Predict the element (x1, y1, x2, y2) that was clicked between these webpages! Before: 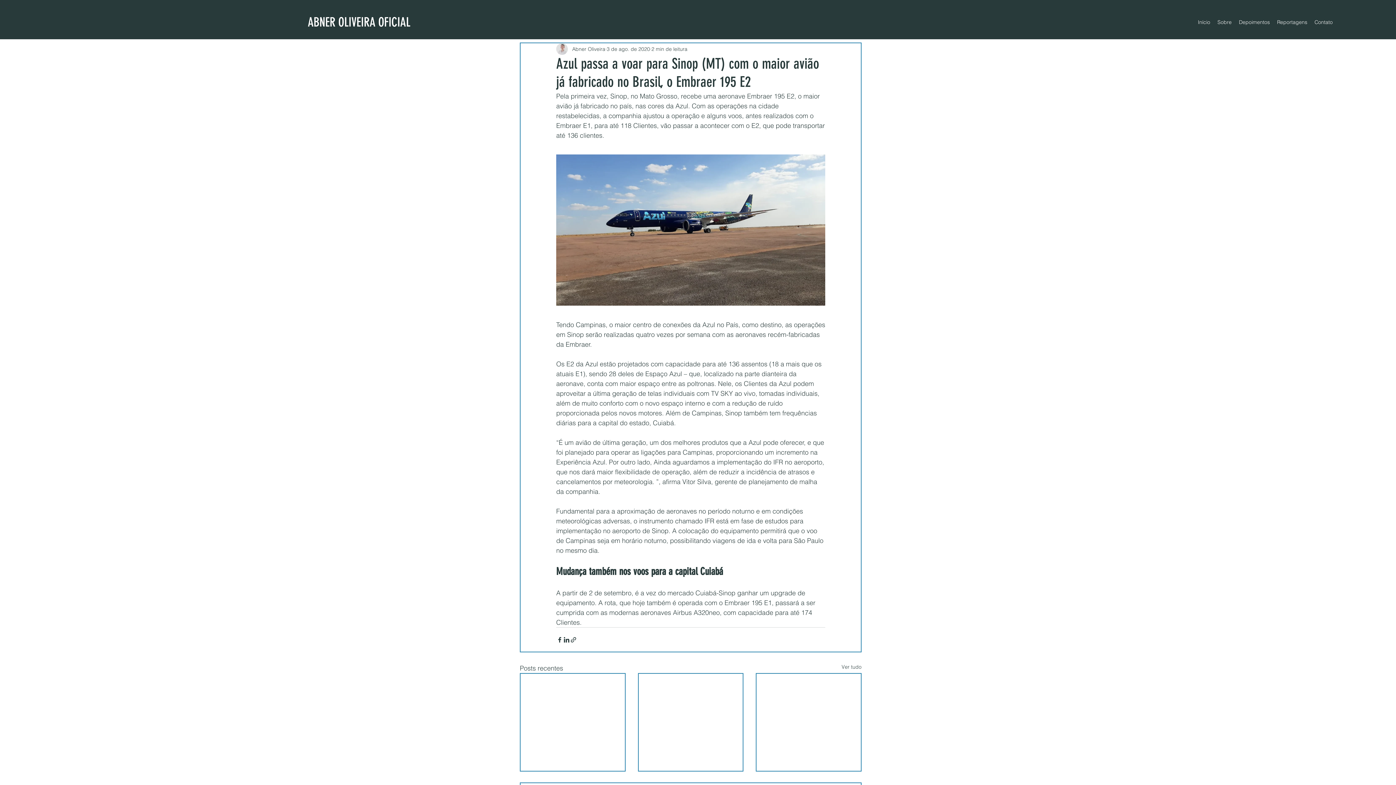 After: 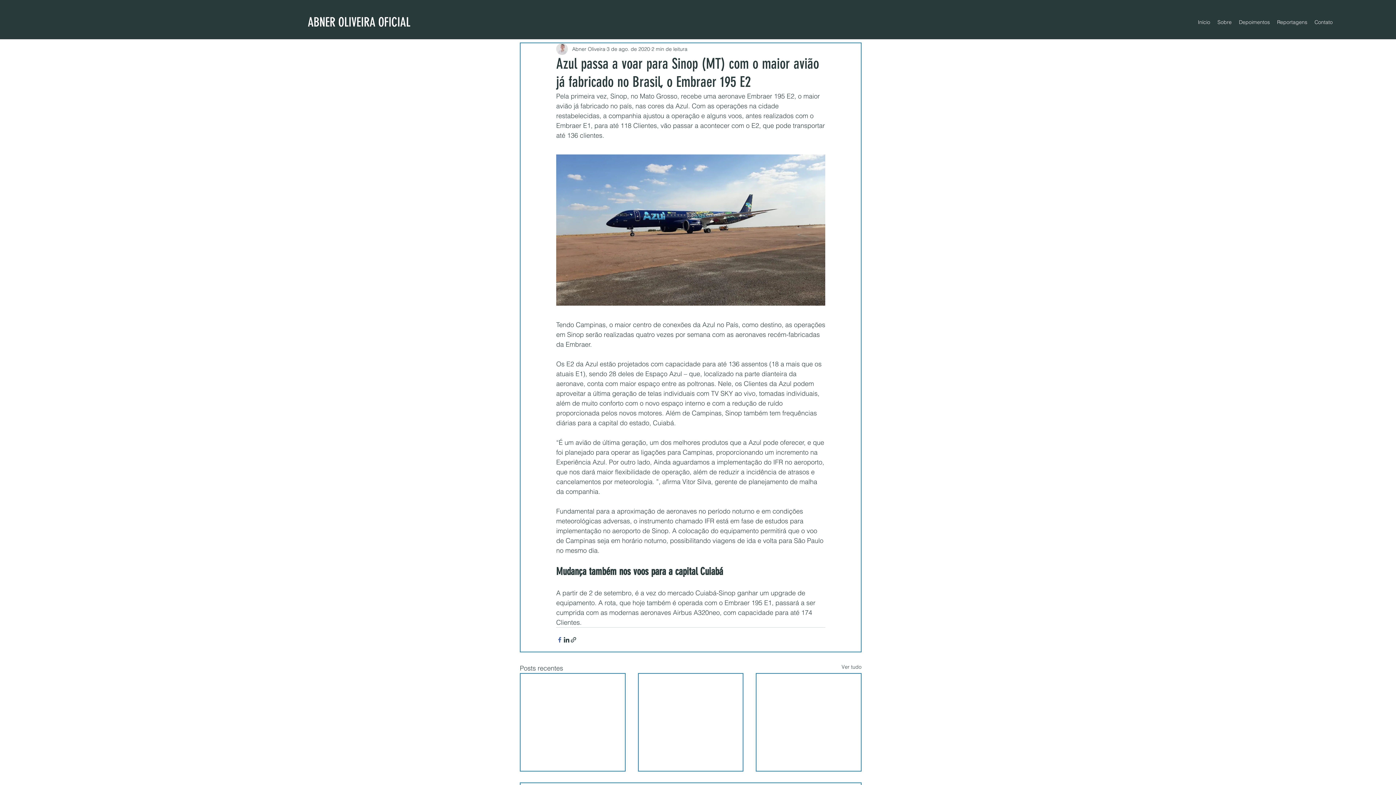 Action: label: Compartilhar via Facebook bbox: (556, 636, 563, 643)